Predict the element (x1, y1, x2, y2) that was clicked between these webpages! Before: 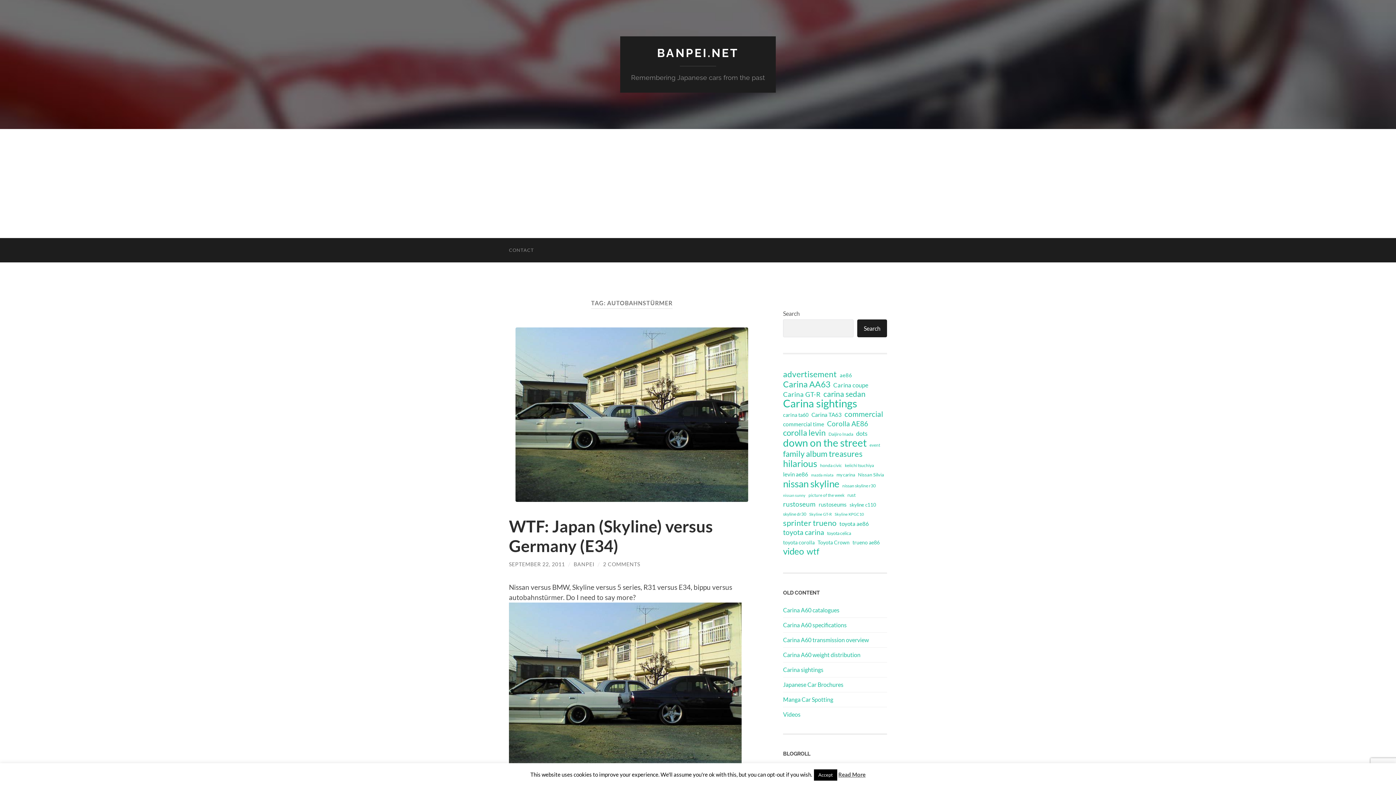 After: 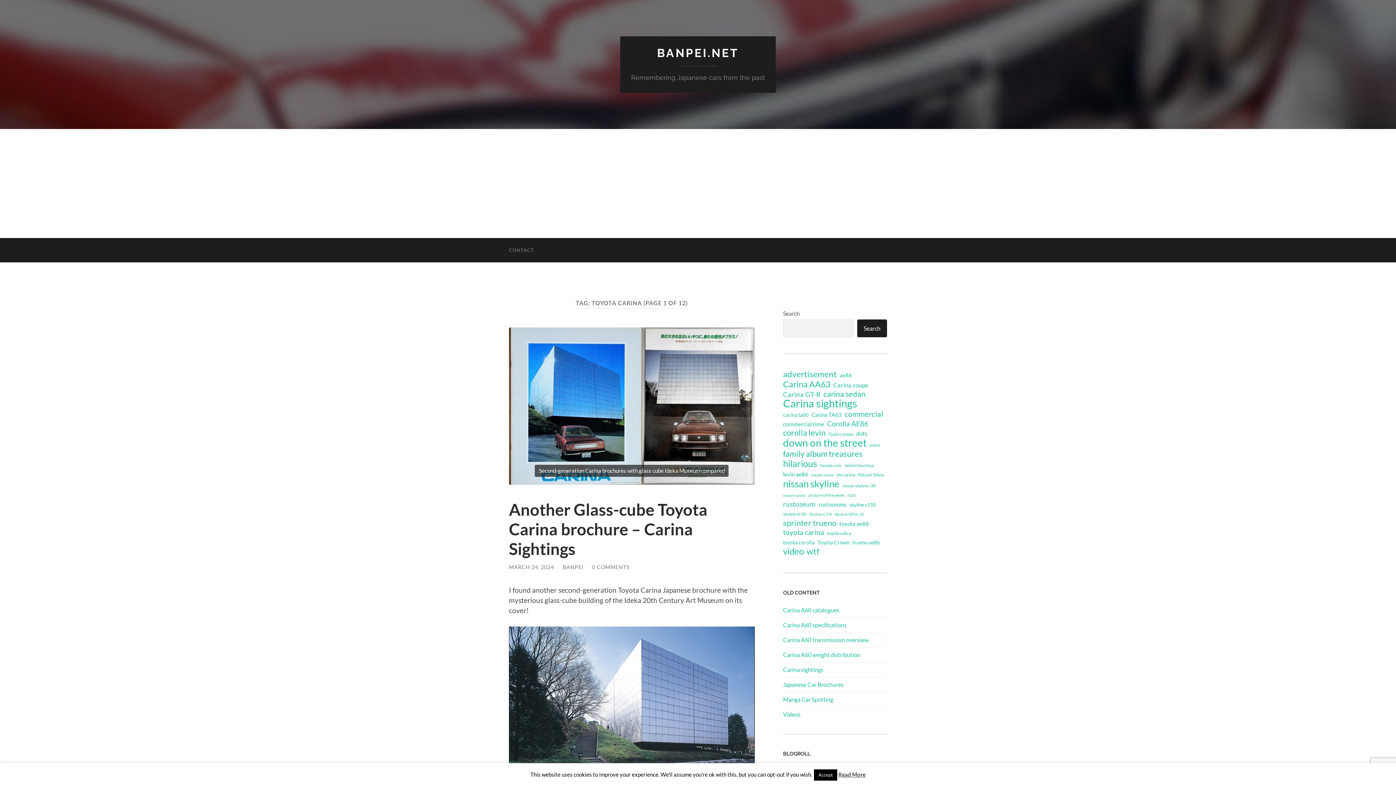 Action: label: toyota carina (69 items) bbox: (783, 528, 824, 537)